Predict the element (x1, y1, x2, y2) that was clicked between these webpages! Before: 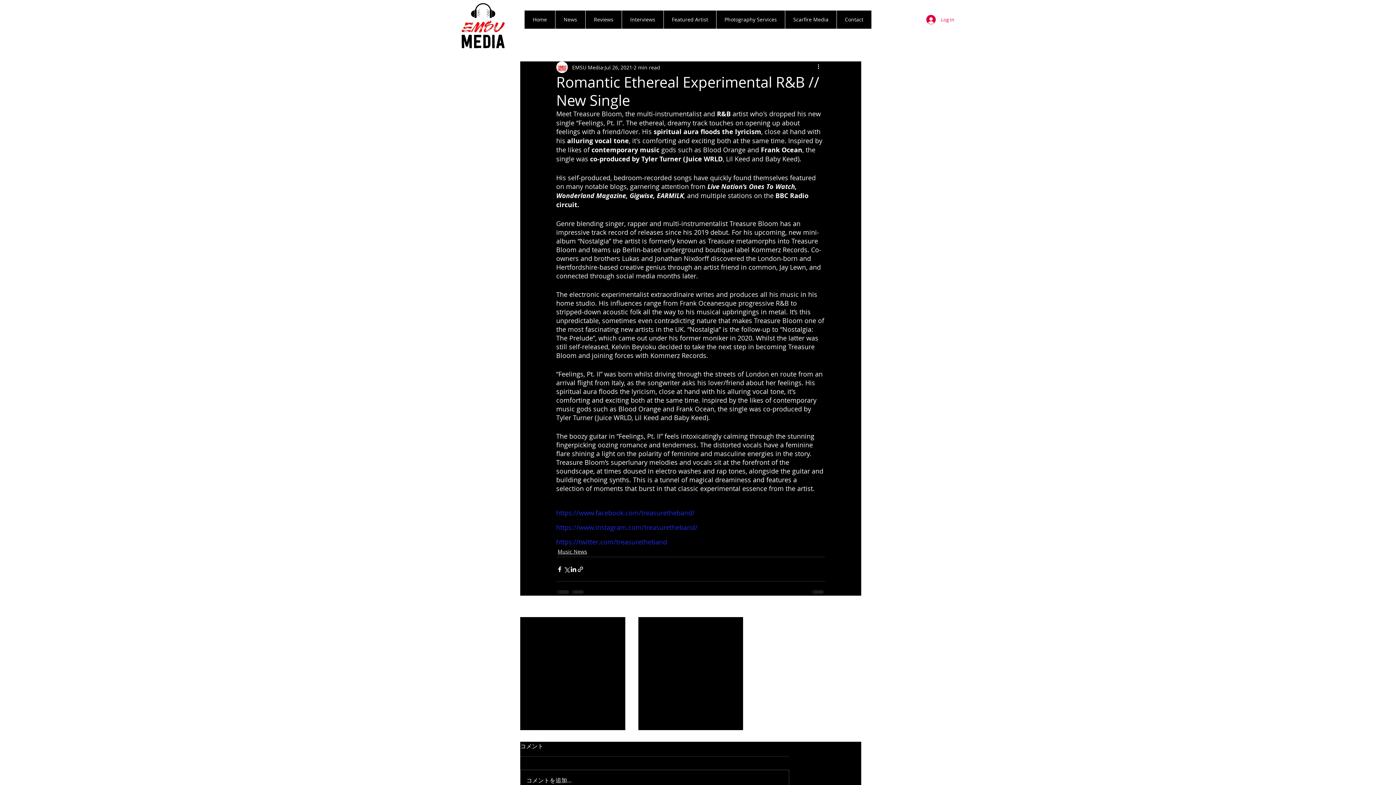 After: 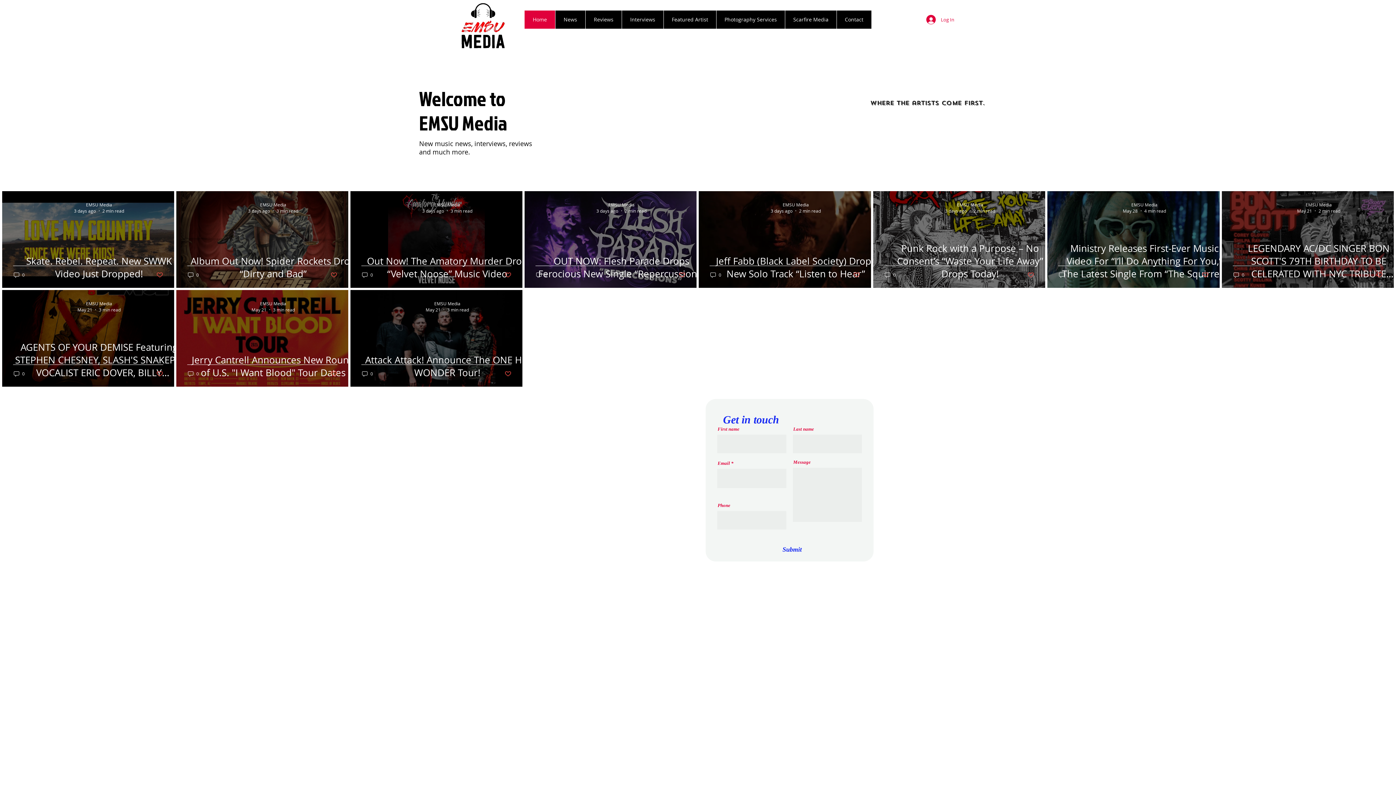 Action: bbox: (457, 1, 507, 51)